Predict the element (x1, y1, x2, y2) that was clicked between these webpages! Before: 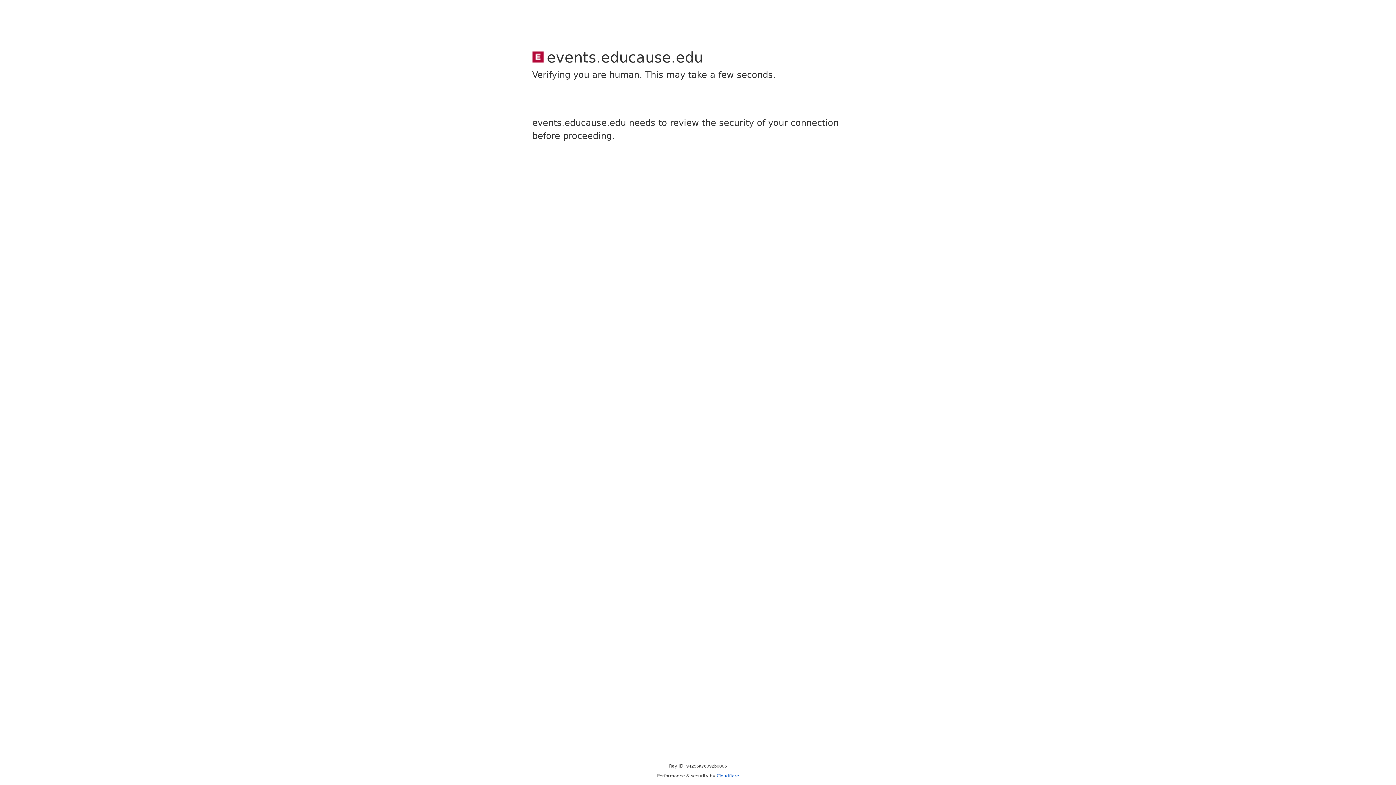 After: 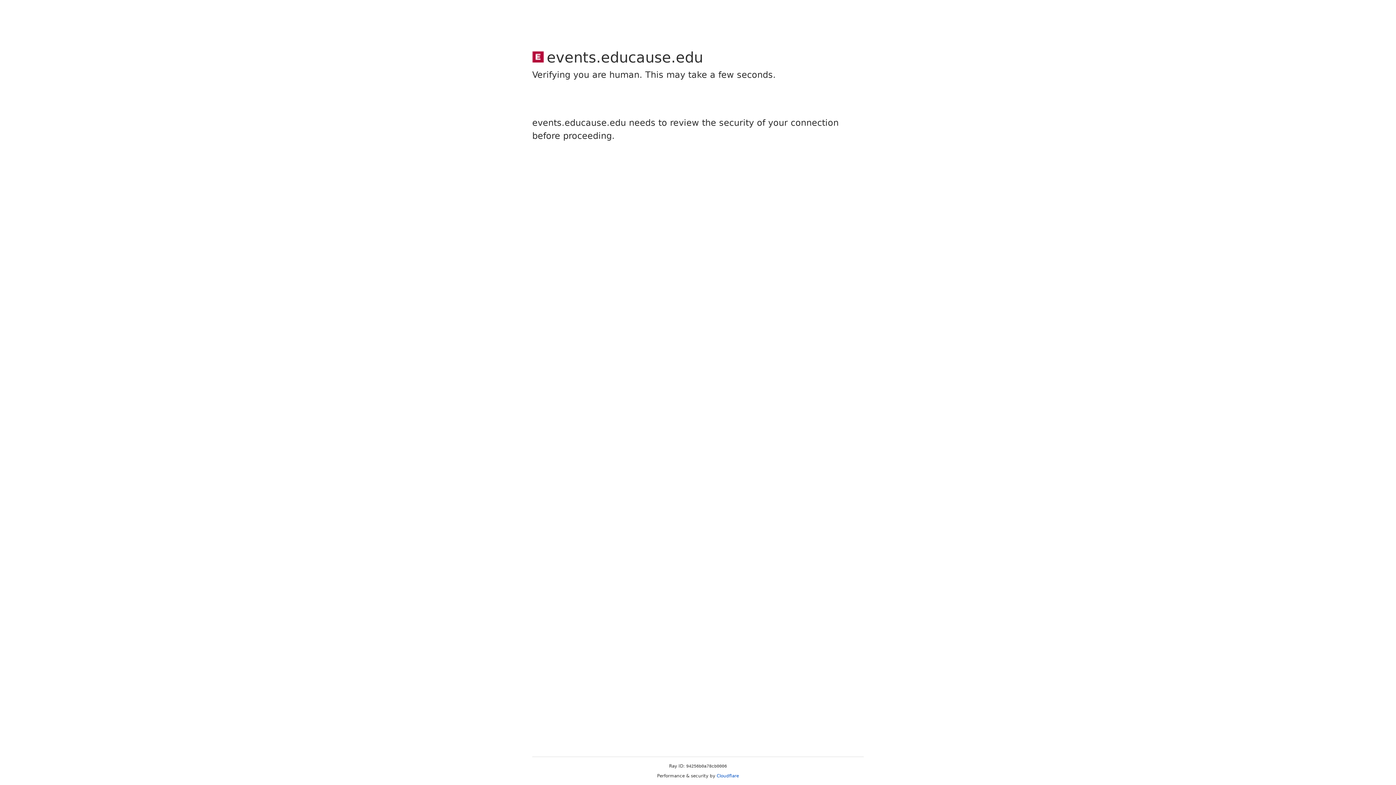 Action: bbox: (716, 773, 739, 778) label: Cloudflare